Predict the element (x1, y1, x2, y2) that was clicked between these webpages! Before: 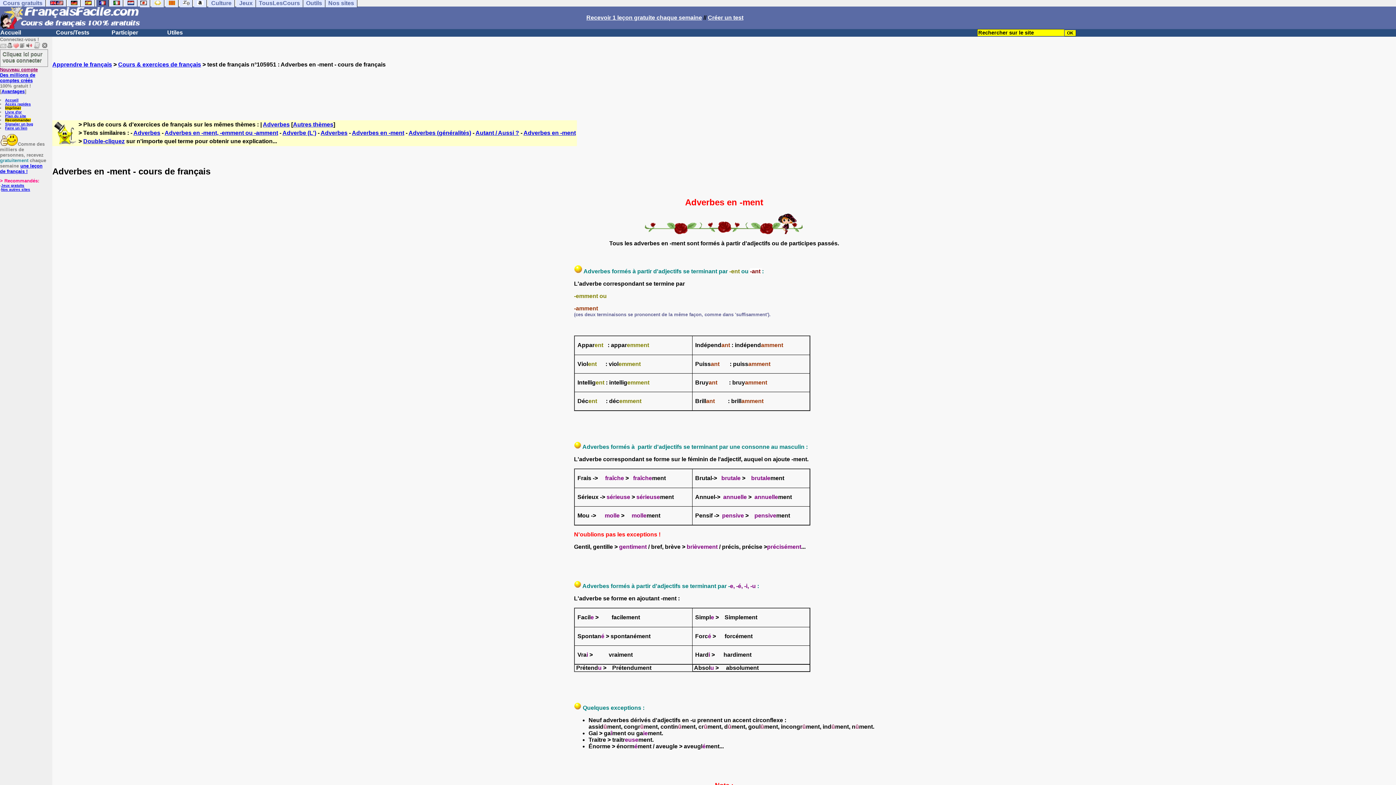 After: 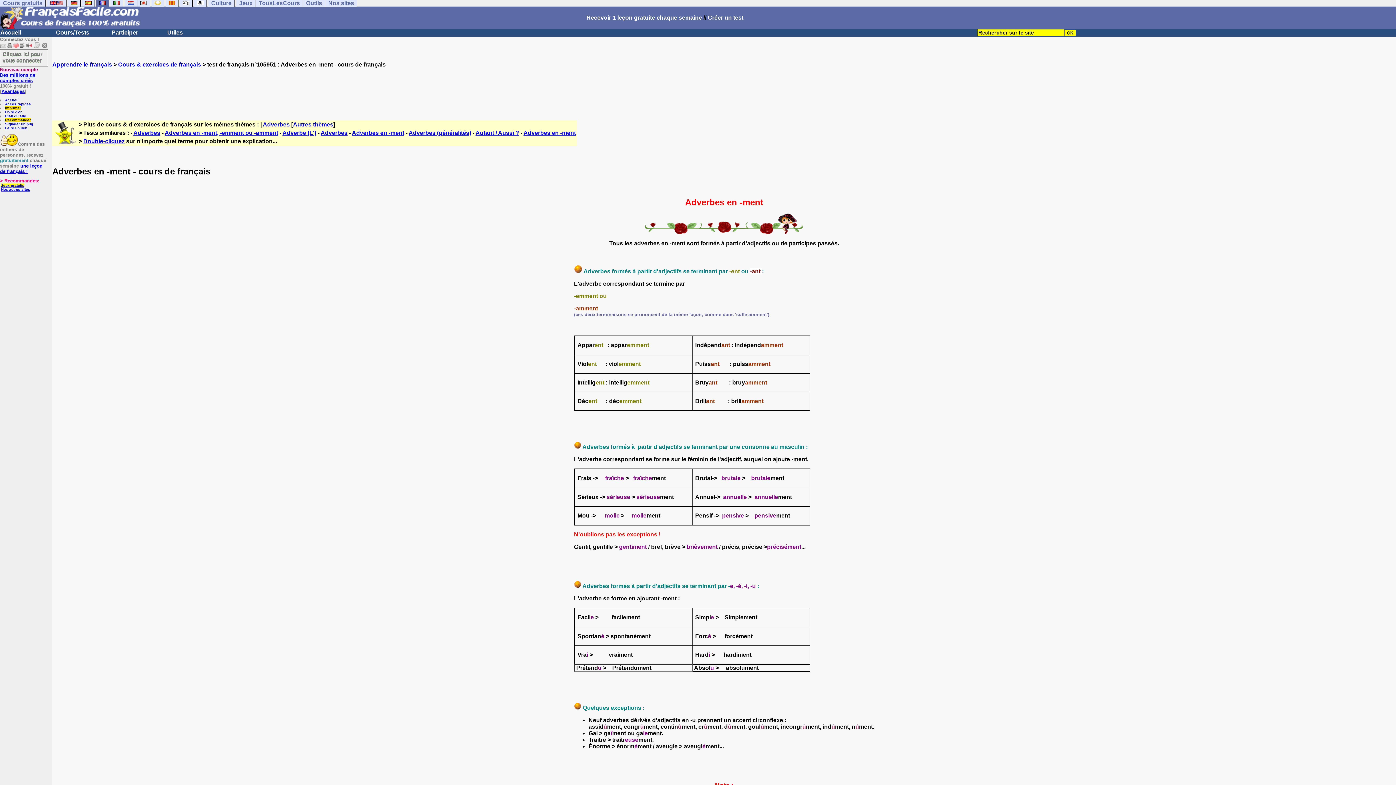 Action: label: Jeux gratuits bbox: (1, 183, 24, 187)